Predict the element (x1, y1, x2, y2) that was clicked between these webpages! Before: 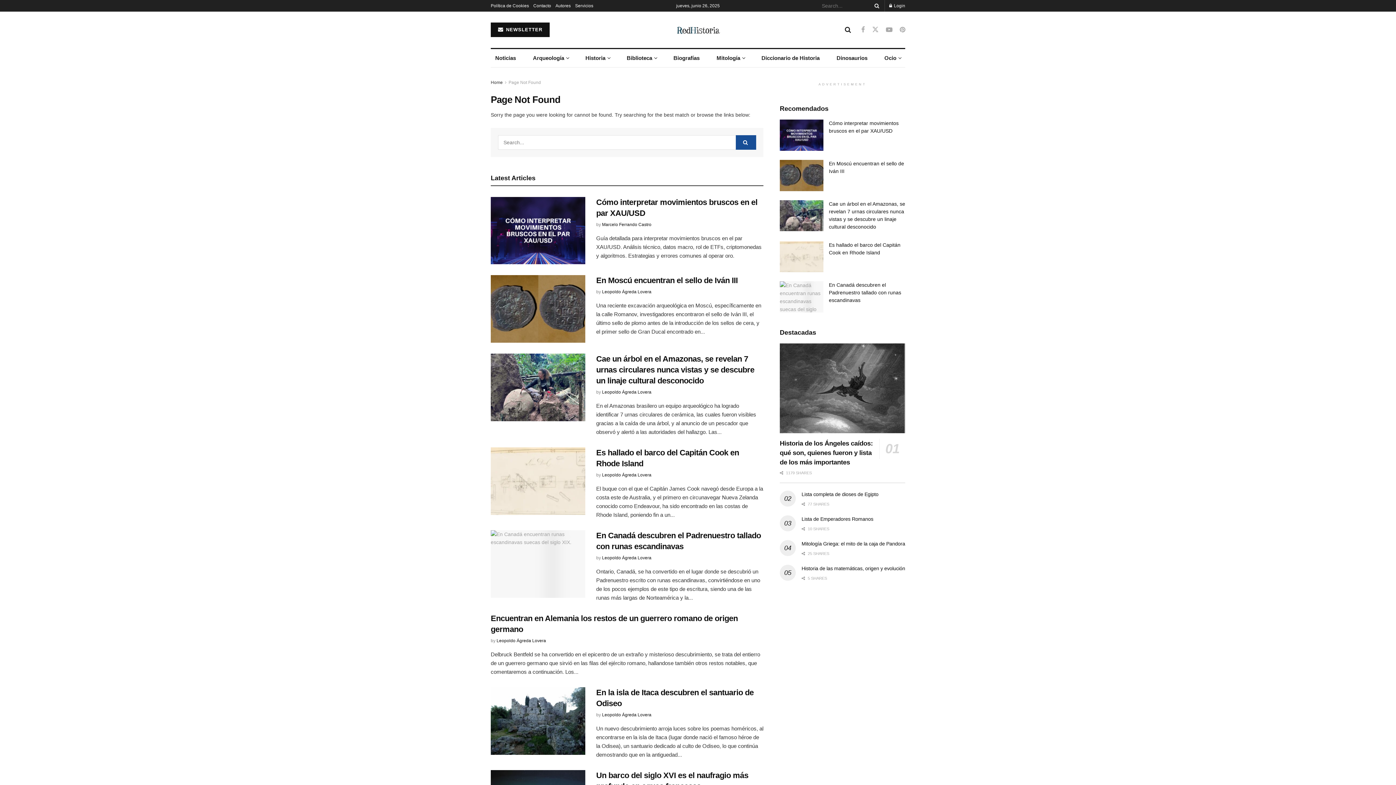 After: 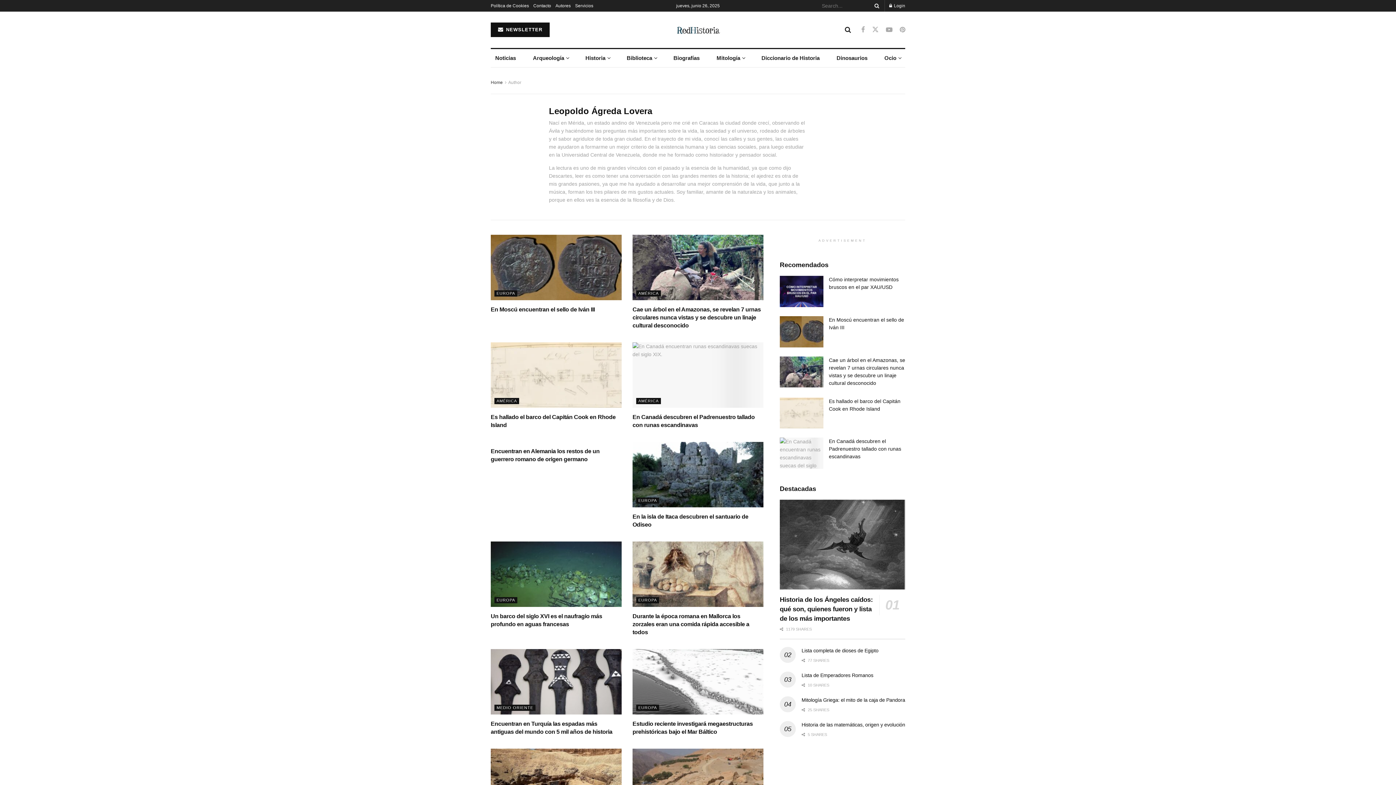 Action: bbox: (496, 638, 546, 643) label: Leopoldo Ágreda Lovera